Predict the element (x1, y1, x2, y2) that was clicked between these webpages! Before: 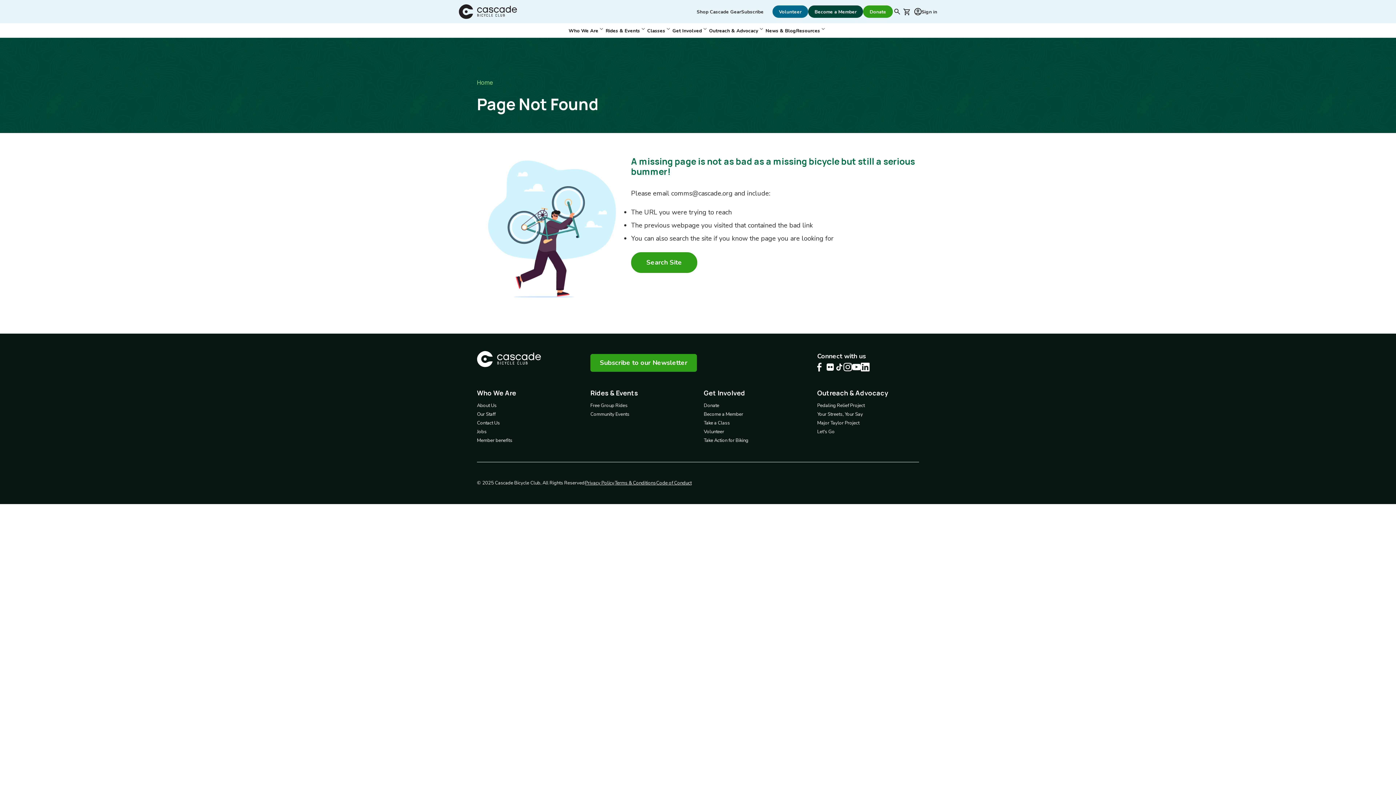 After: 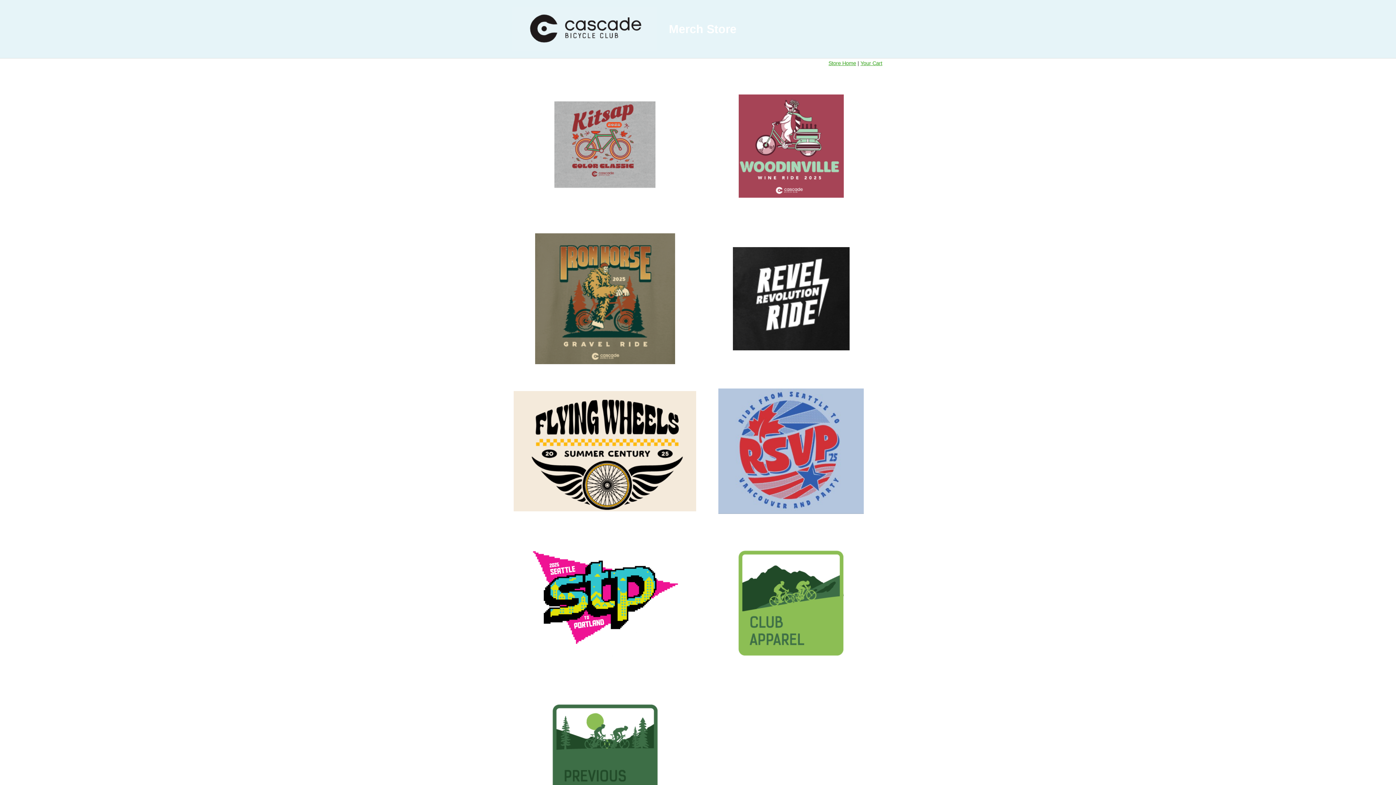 Action: bbox: (696, 8, 741, 15) label: Shop Cascade Gear